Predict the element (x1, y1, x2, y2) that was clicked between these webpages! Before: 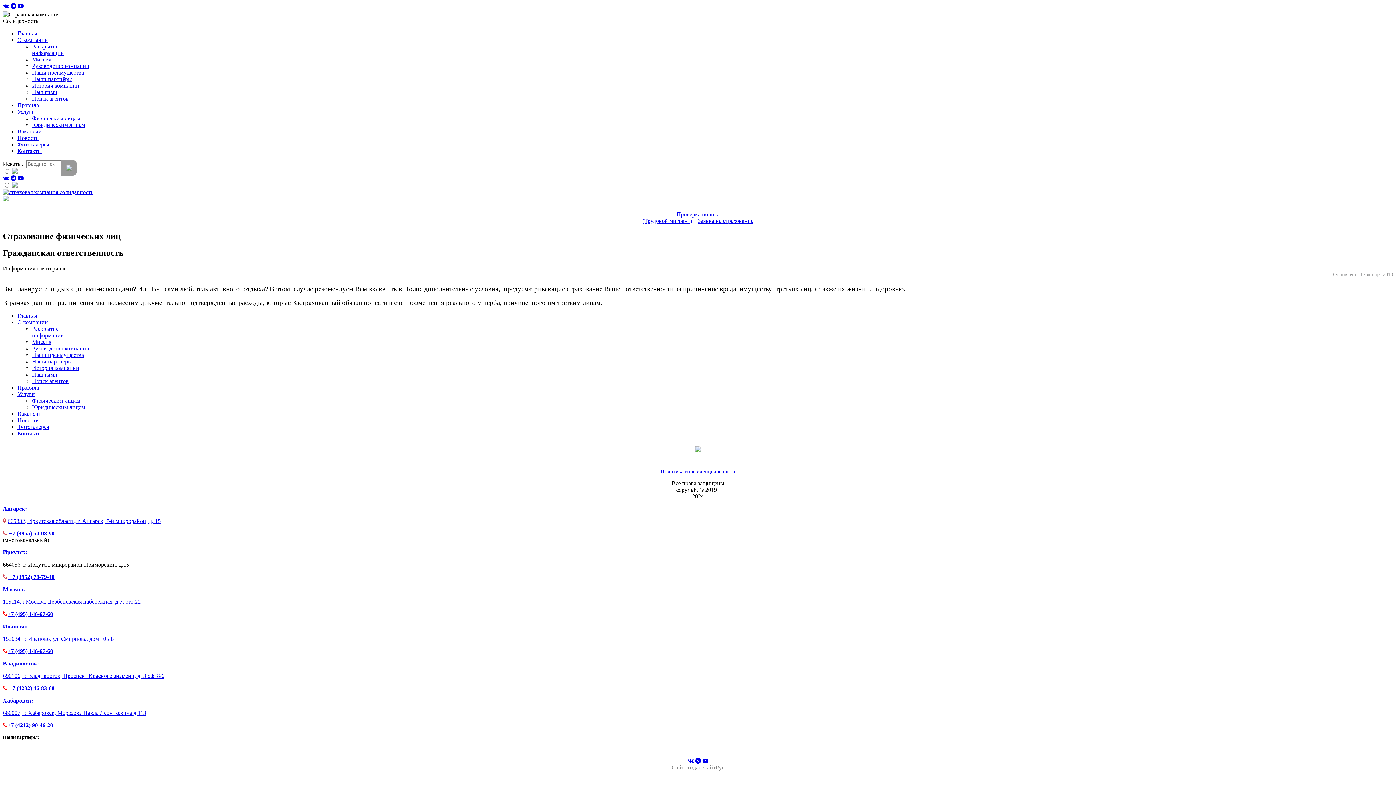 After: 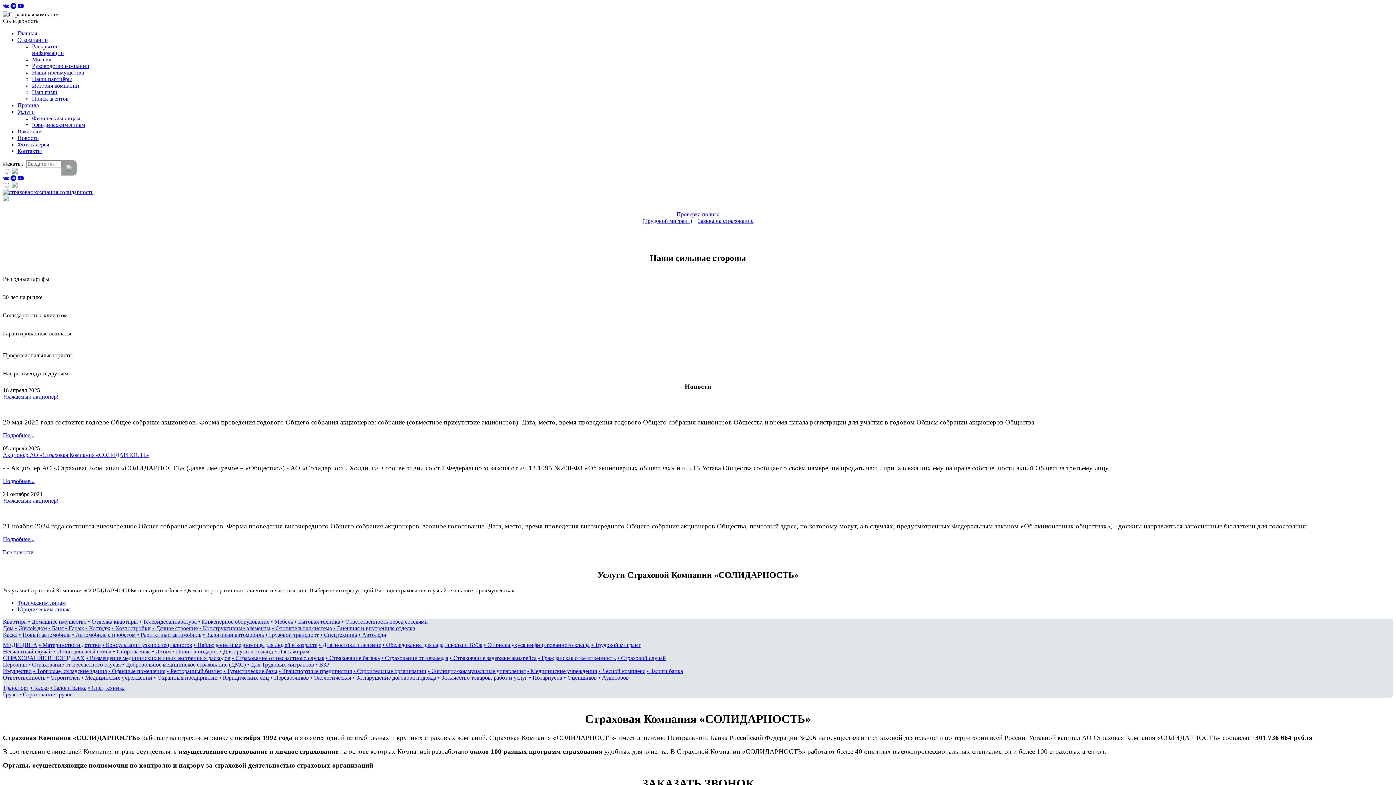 Action: bbox: (702, 758, 708, 764)